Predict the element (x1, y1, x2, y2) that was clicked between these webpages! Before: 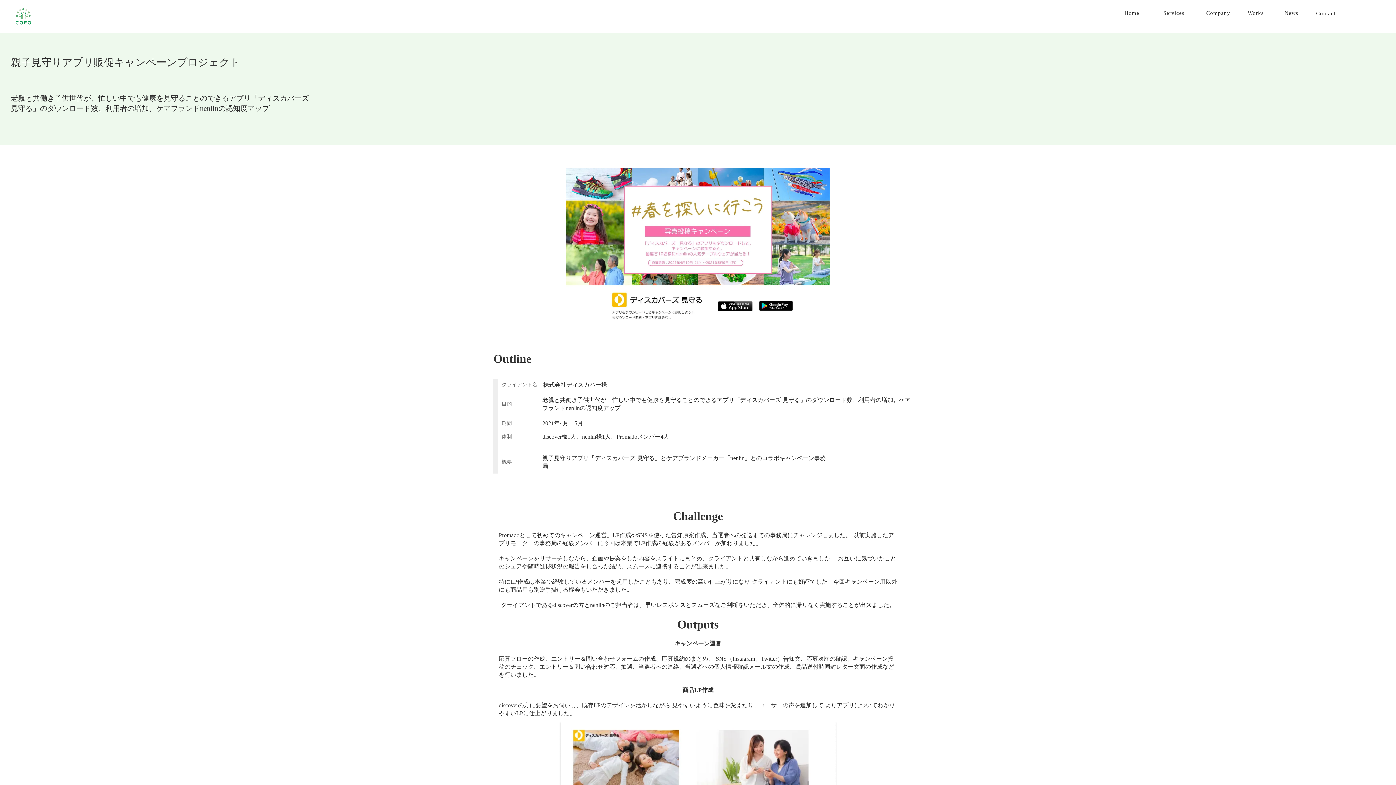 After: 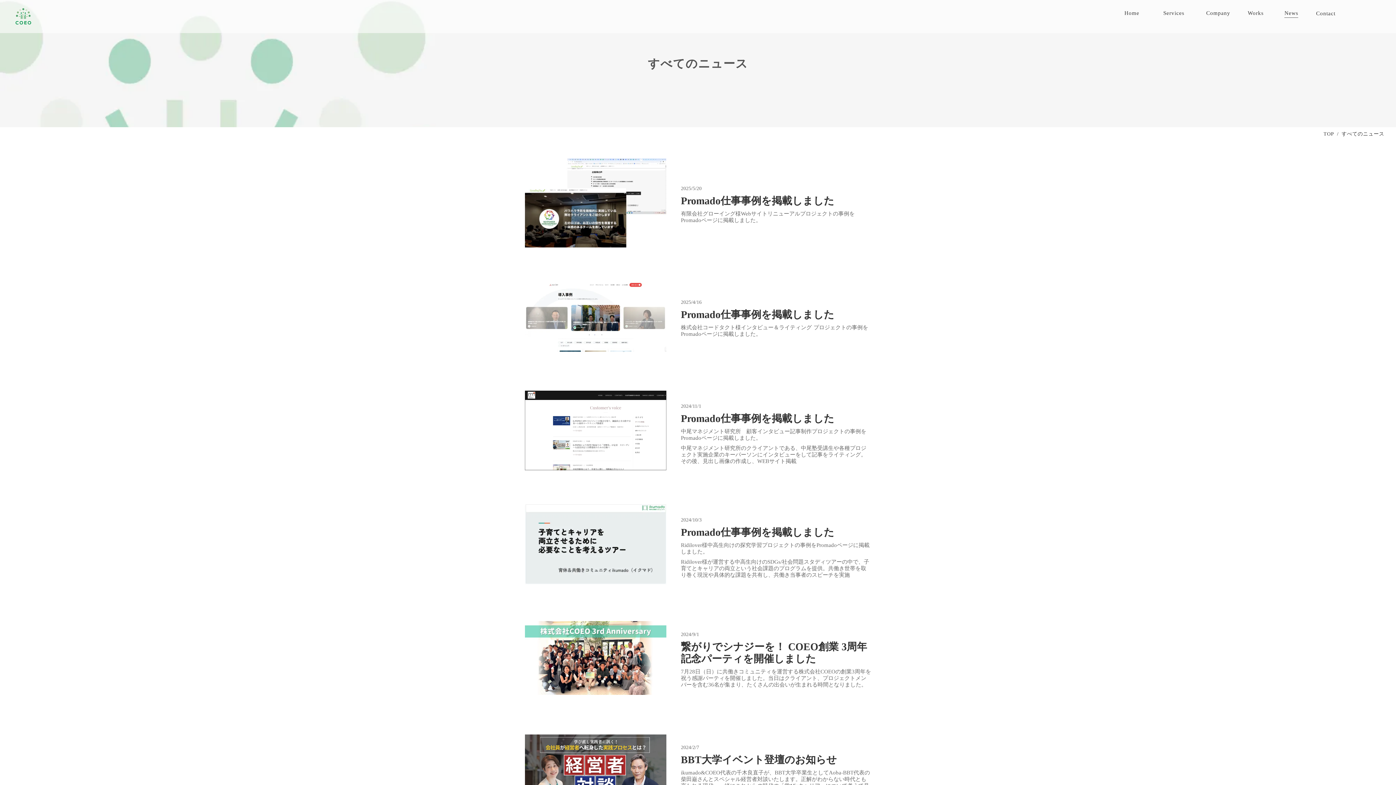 Action: label: News bbox: (1284, 9, 1298, 14)